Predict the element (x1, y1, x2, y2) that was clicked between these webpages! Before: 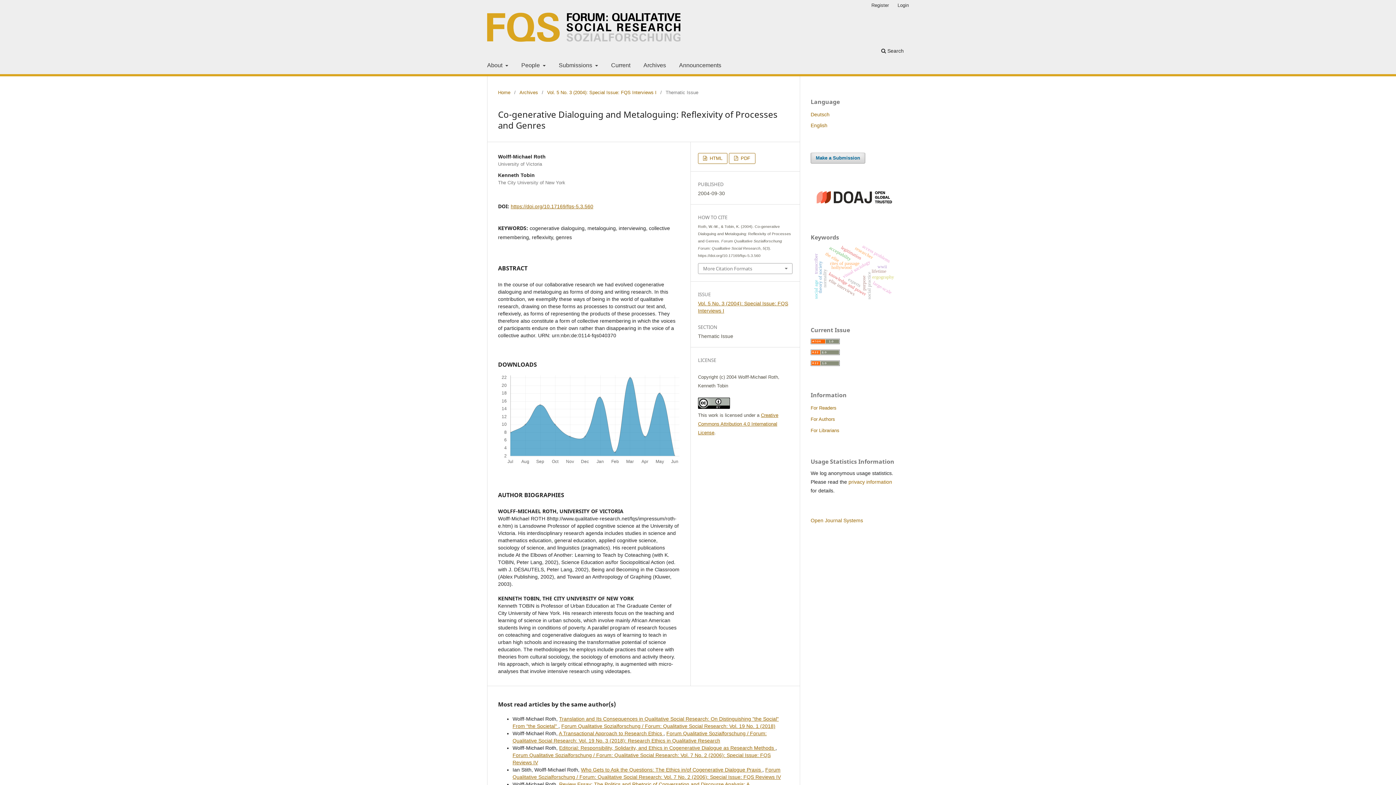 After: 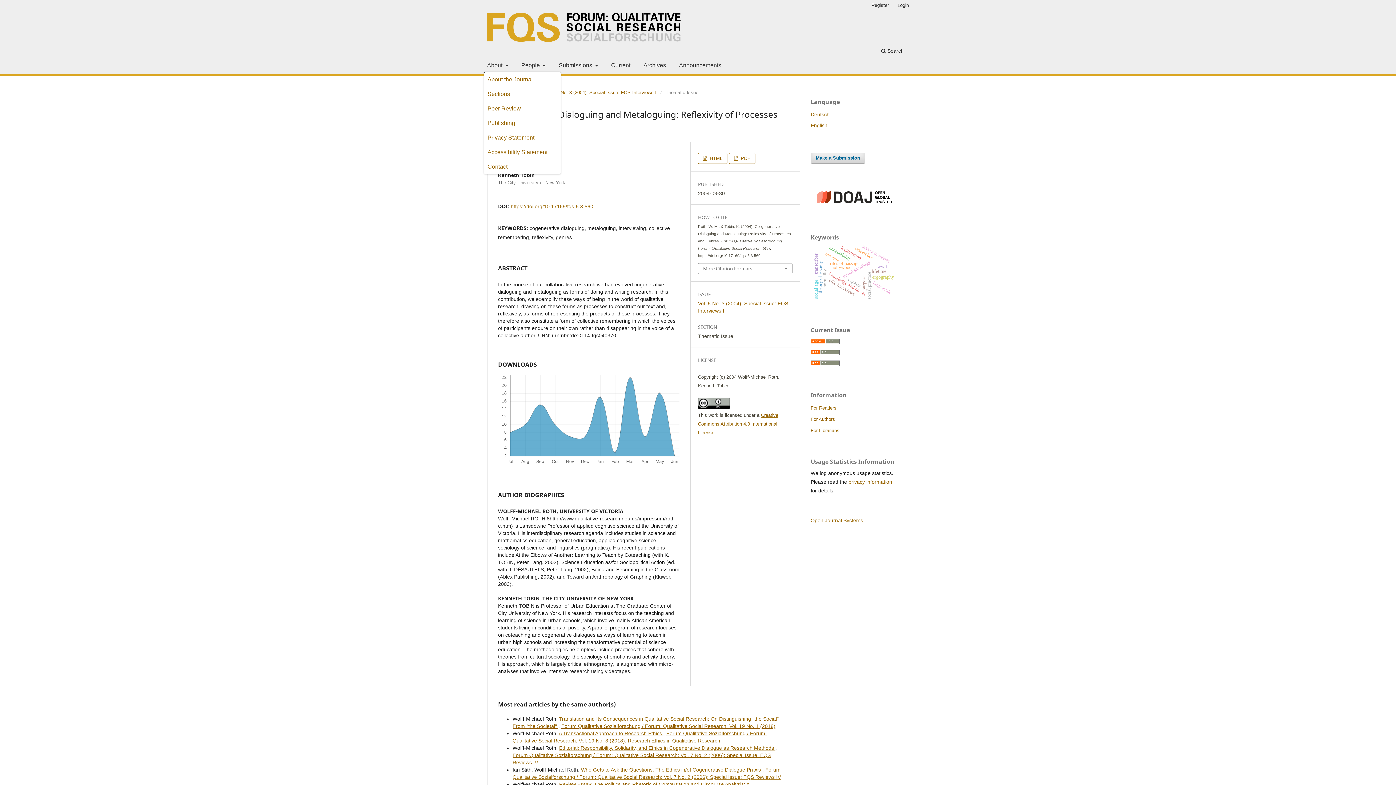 Action: label: About  bbox: (484, 59, 511, 72)